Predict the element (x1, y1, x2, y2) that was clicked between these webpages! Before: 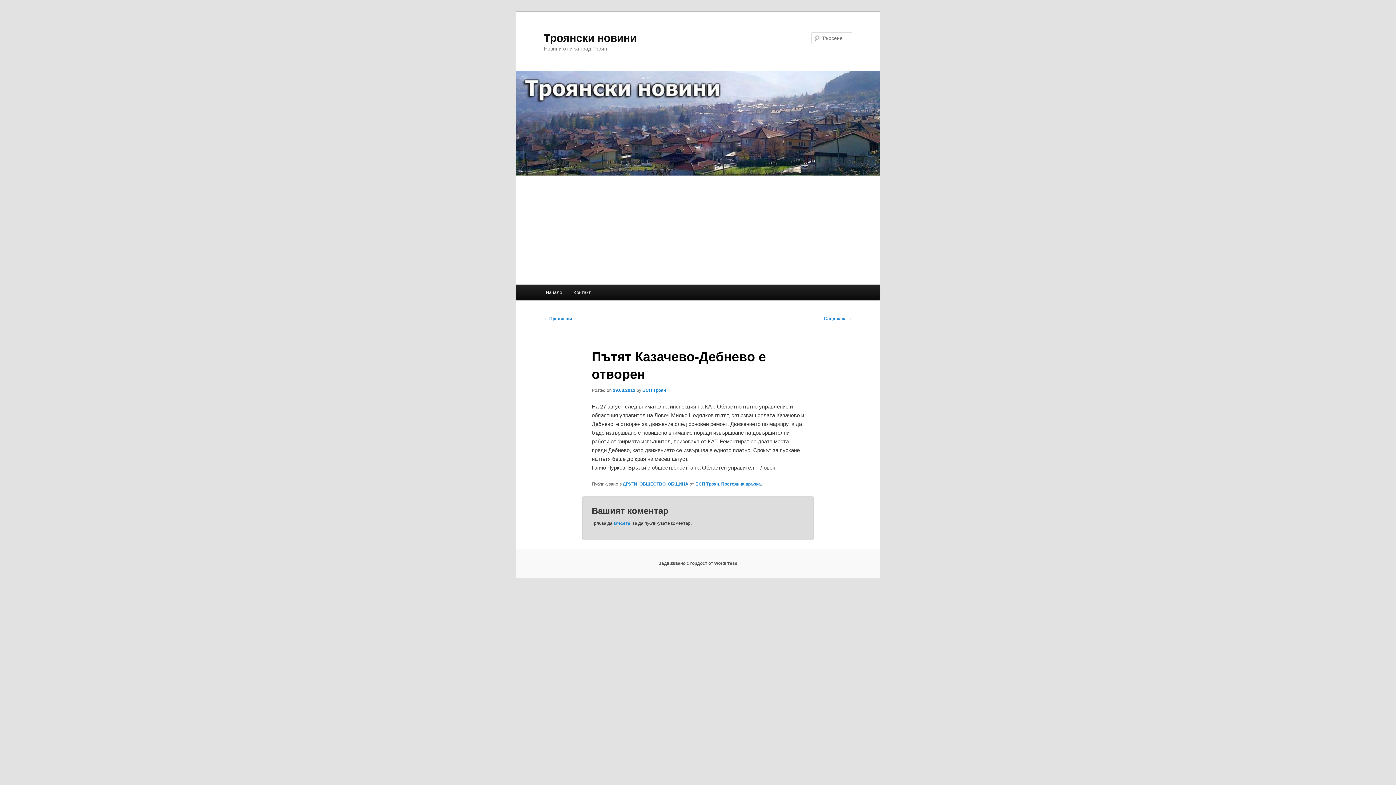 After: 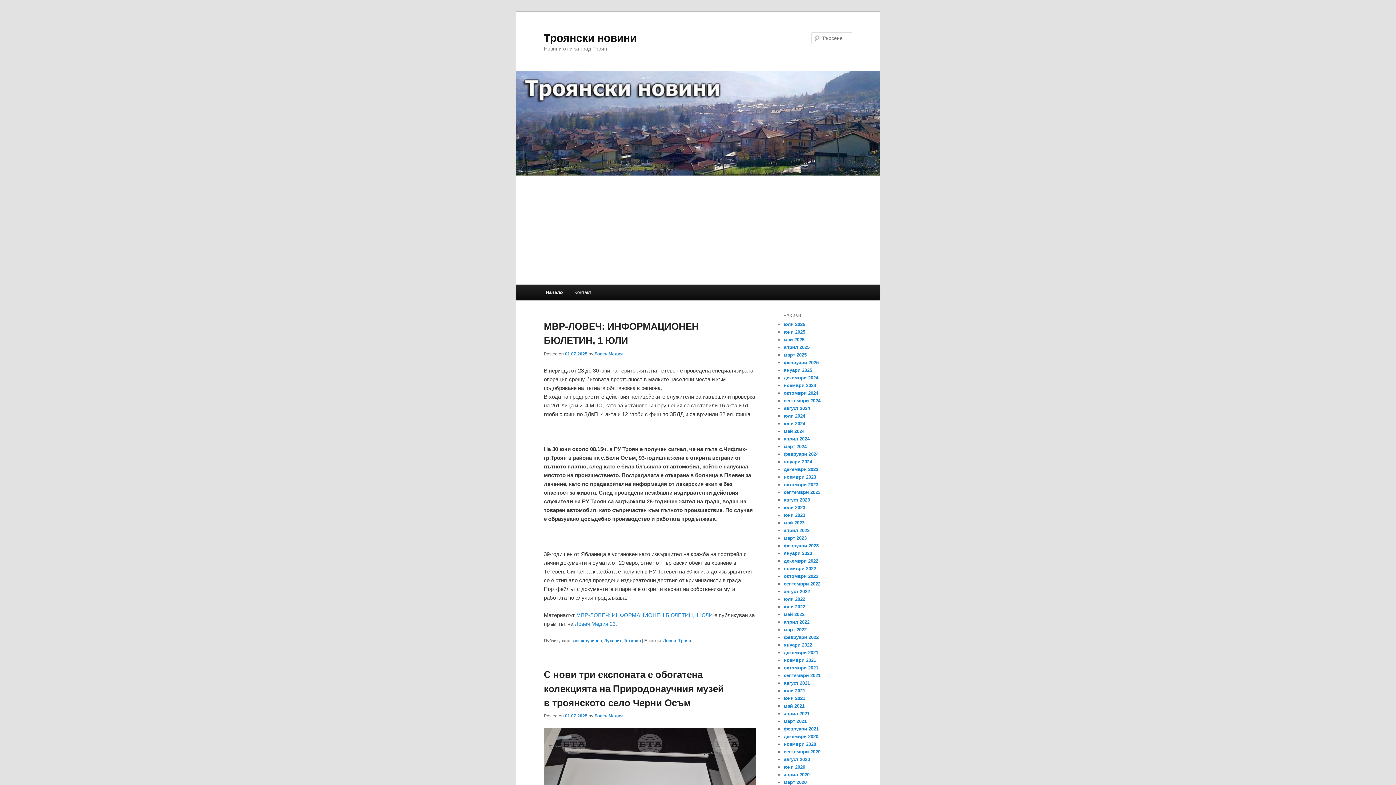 Action: label: Начало bbox: (540, 284, 567, 300)